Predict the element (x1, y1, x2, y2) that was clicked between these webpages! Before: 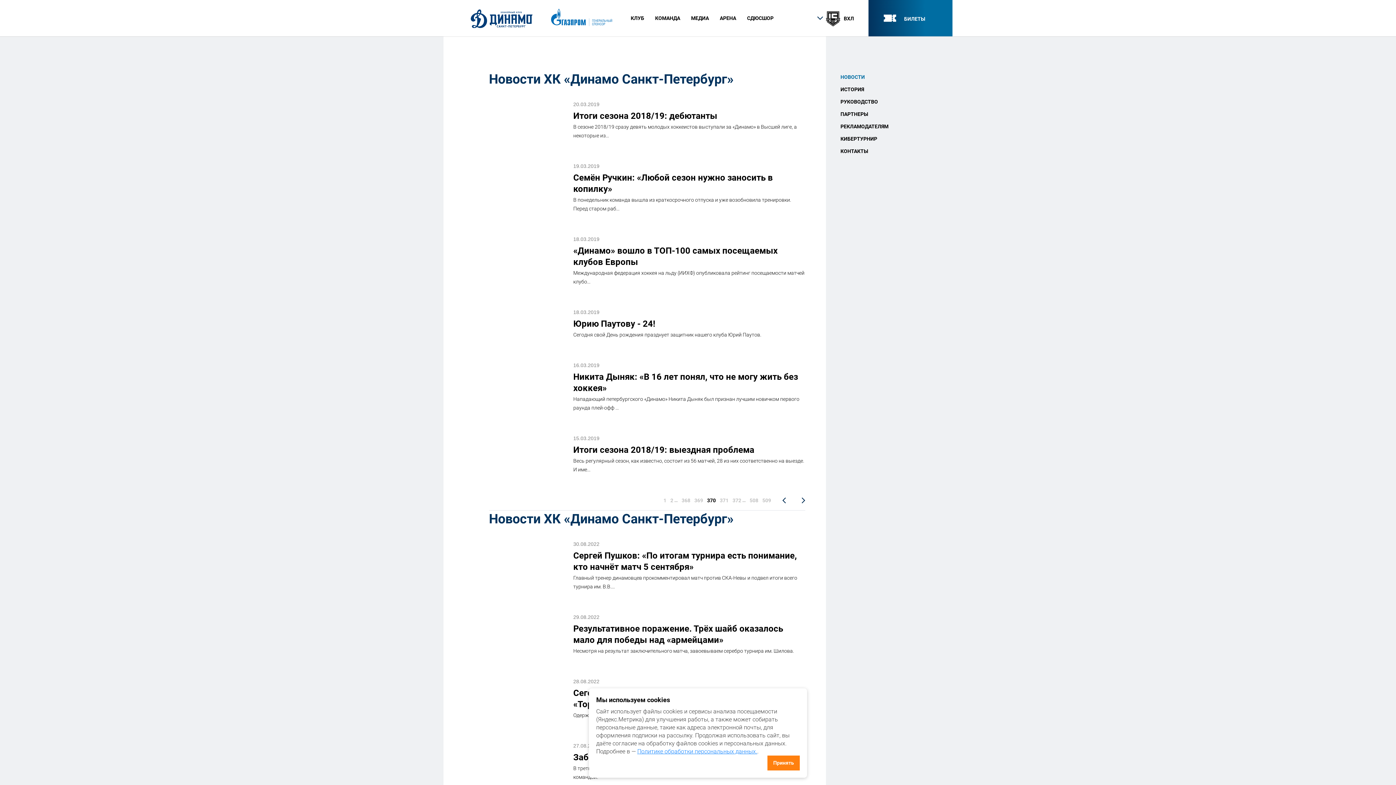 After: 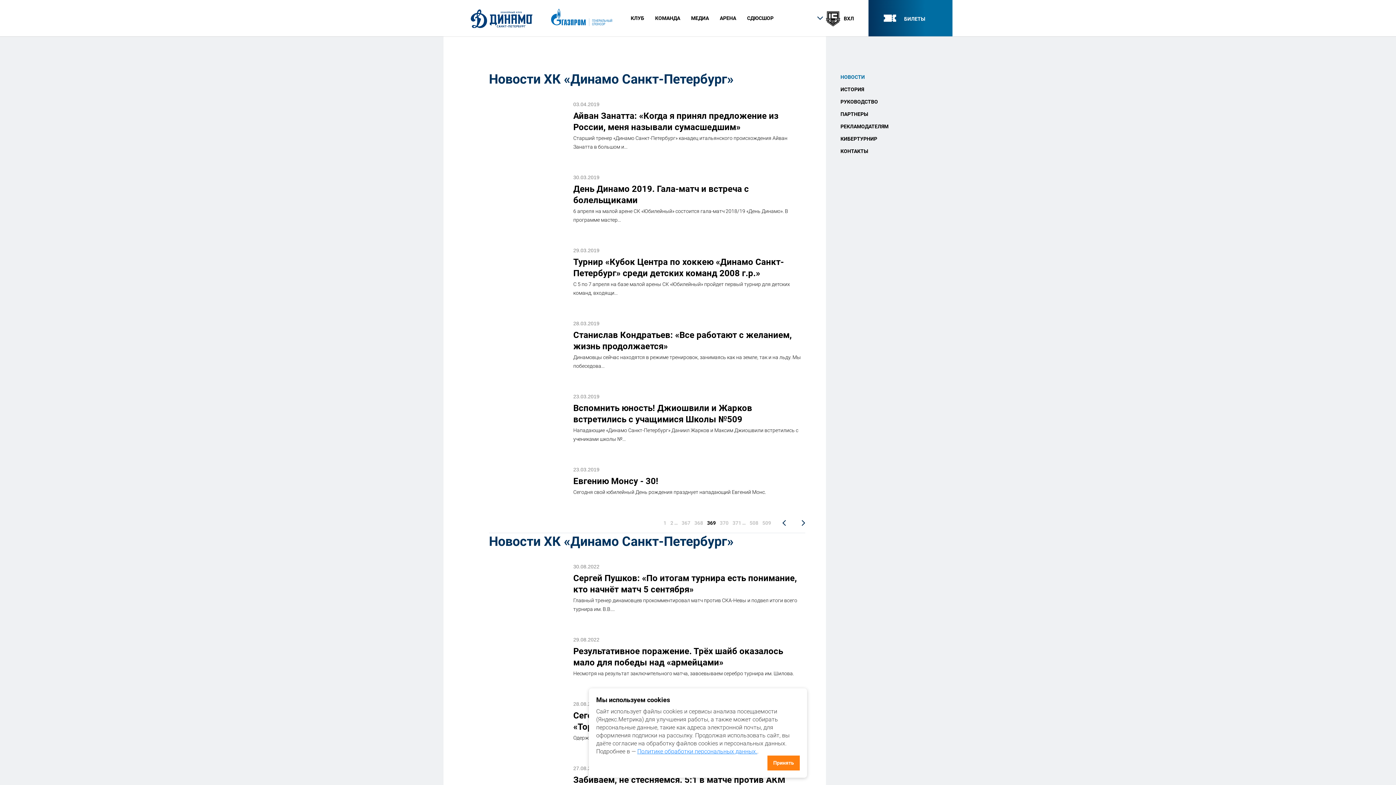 Action: bbox: (694, 496, 703, 505) label: 369